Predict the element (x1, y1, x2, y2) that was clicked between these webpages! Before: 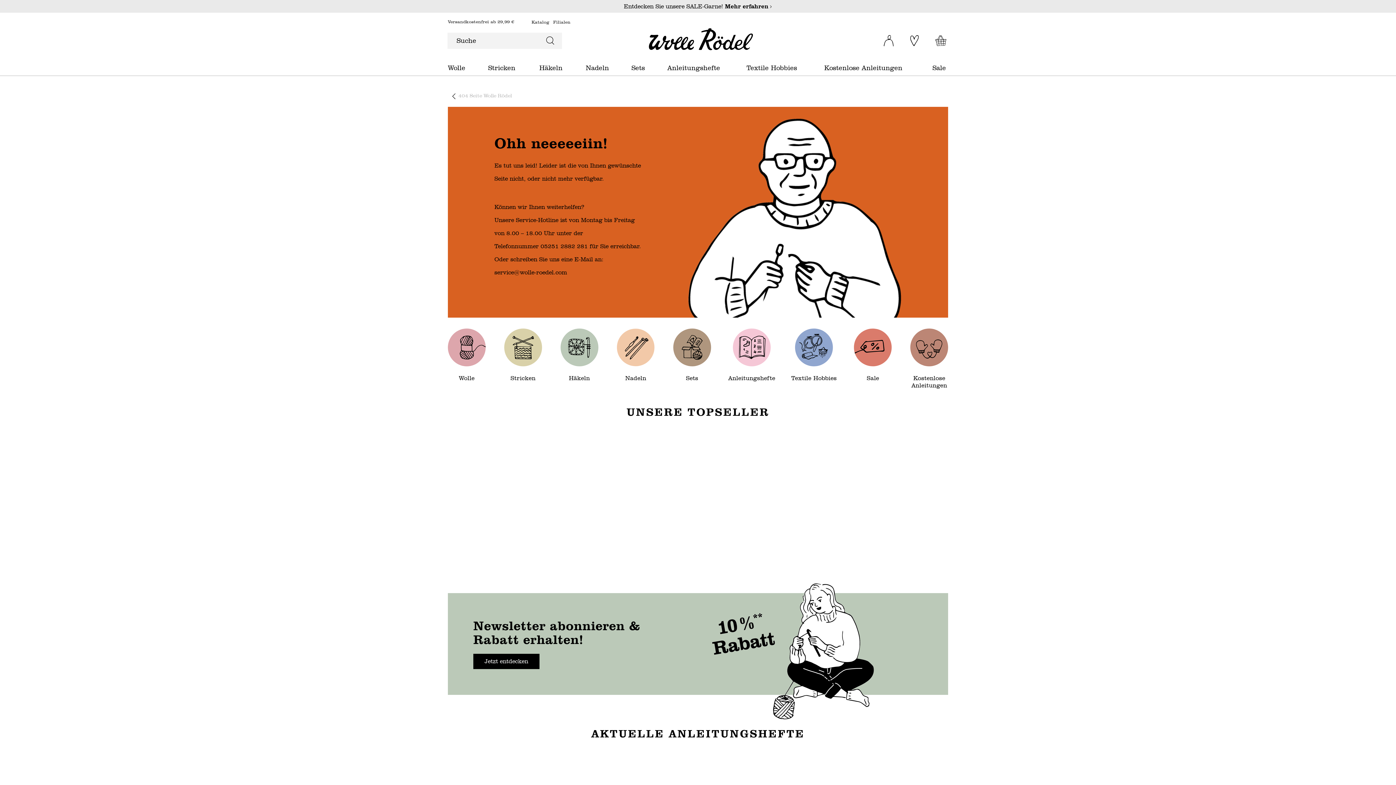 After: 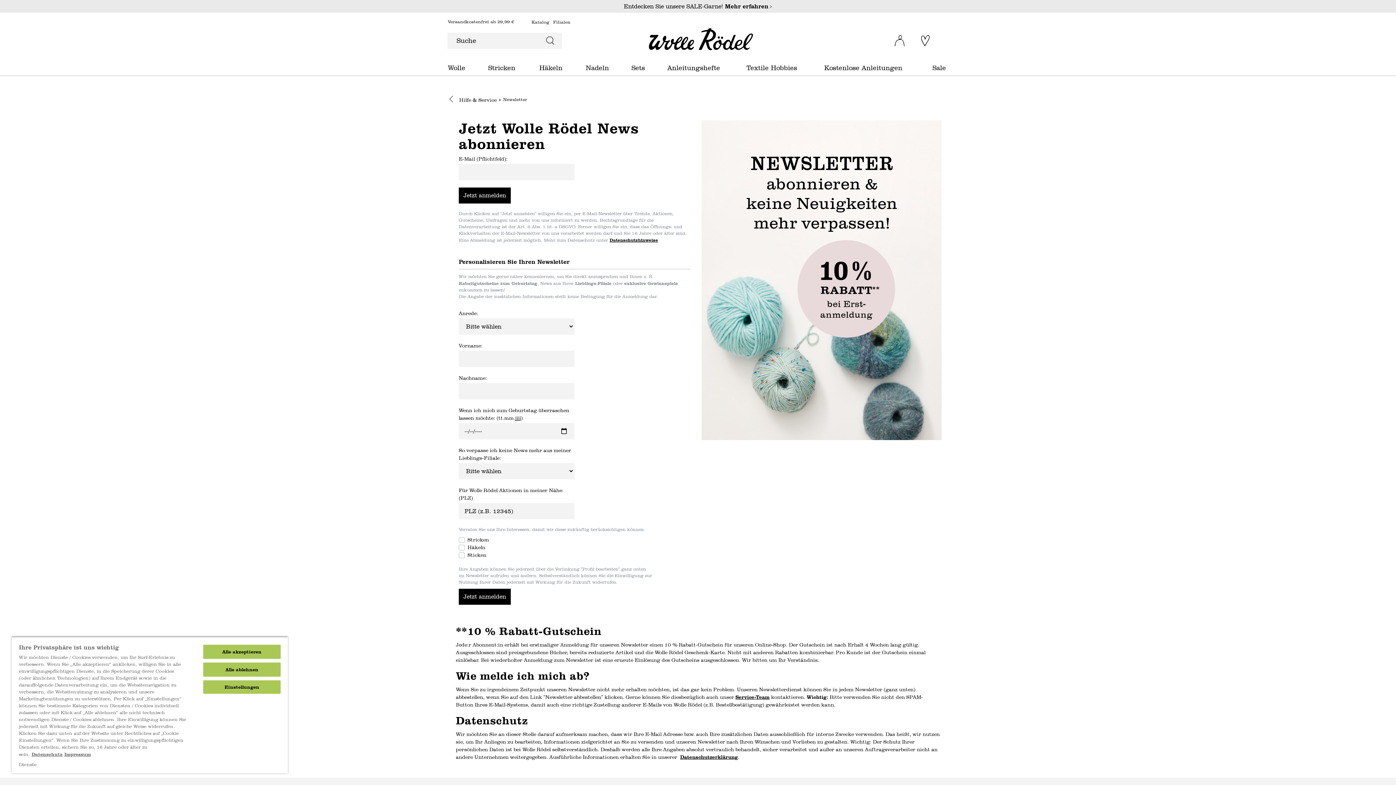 Action: label: Newsletter abonnieren &  Rabatt erhalten! Jetzt entdecken bbox: (473, 654, 539, 669)